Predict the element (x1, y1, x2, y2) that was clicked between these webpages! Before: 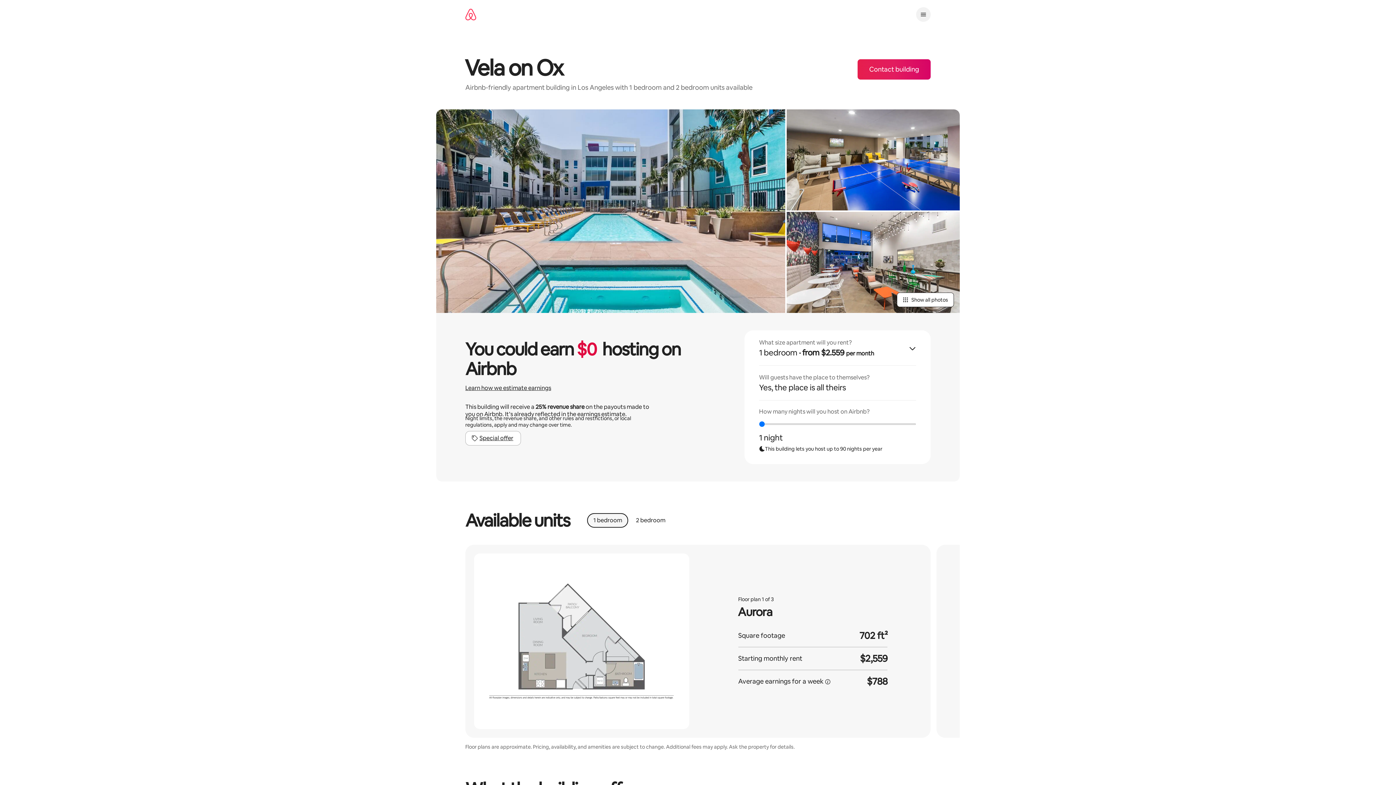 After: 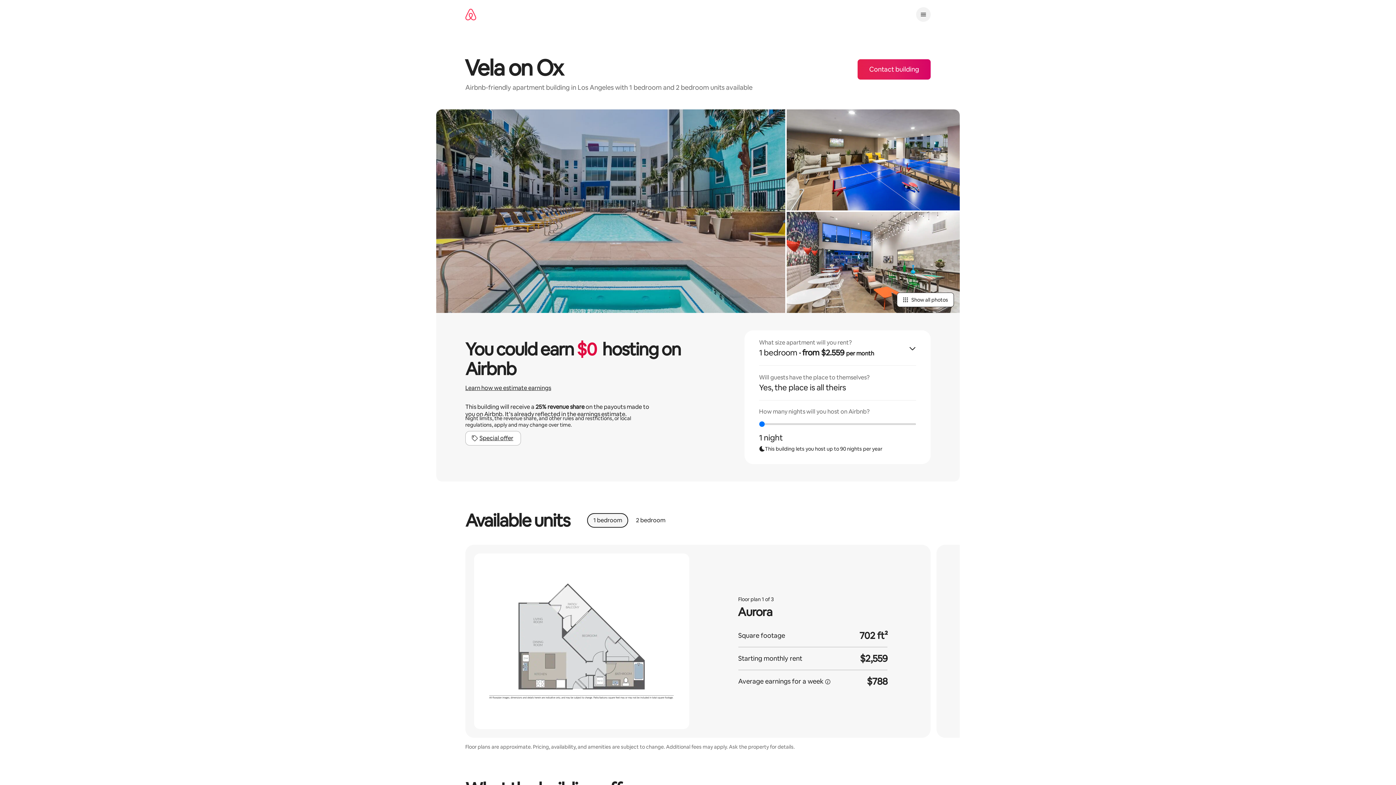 Action: label: Exterior of Vela on Ox, an Airbnb-friendly apartment in Los Angeles, CA bbox: (436, 109, 785, 313)